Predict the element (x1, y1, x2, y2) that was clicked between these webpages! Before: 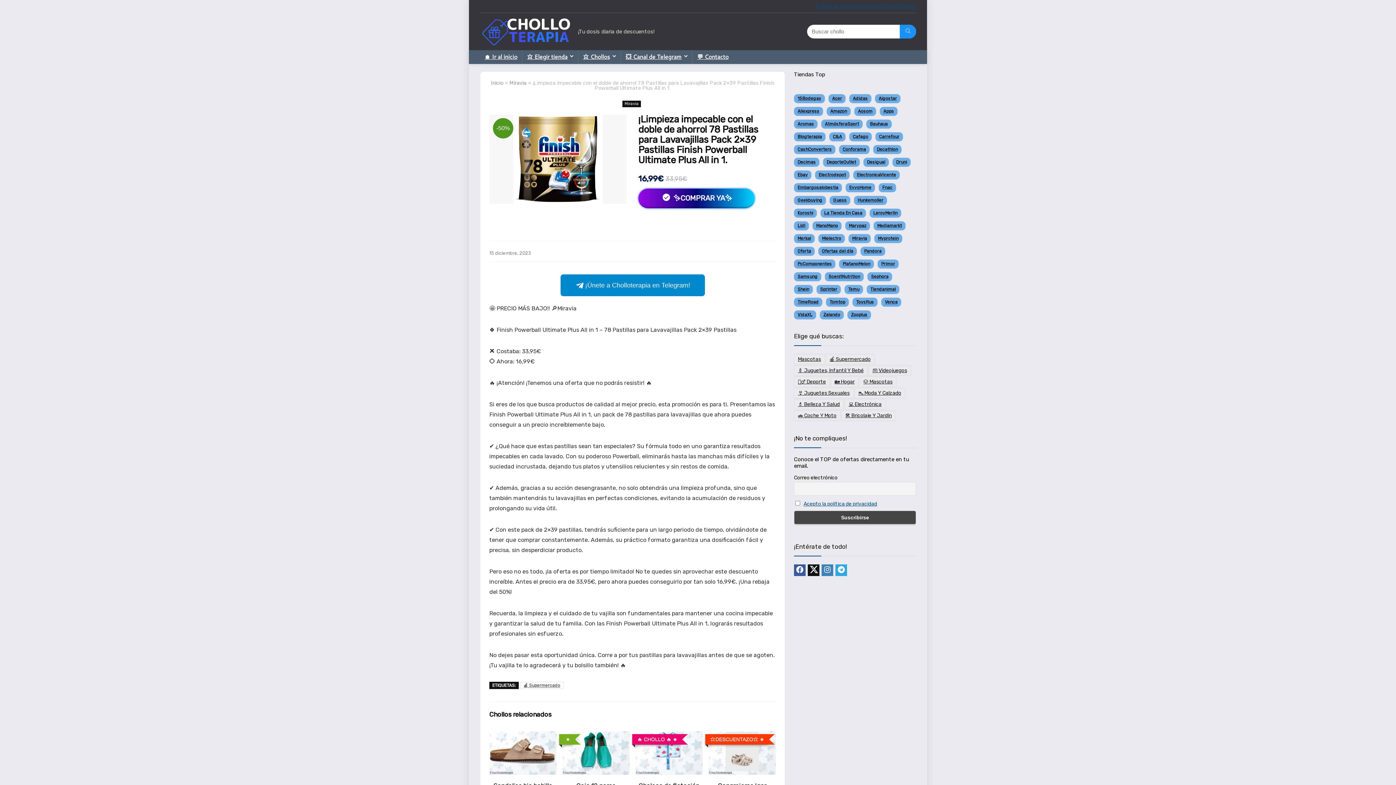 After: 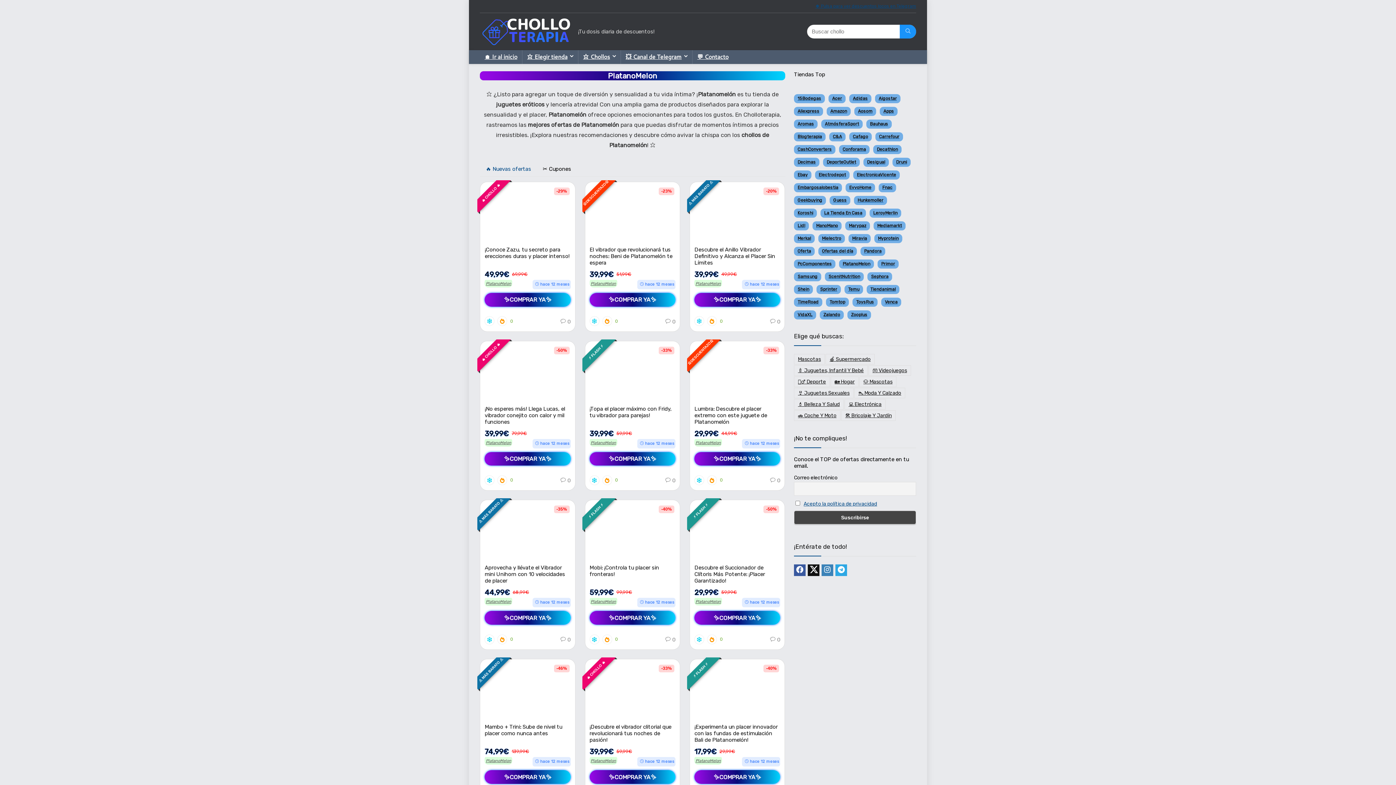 Action: label: PlatanoMelon bbox: (839, 259, 874, 268)